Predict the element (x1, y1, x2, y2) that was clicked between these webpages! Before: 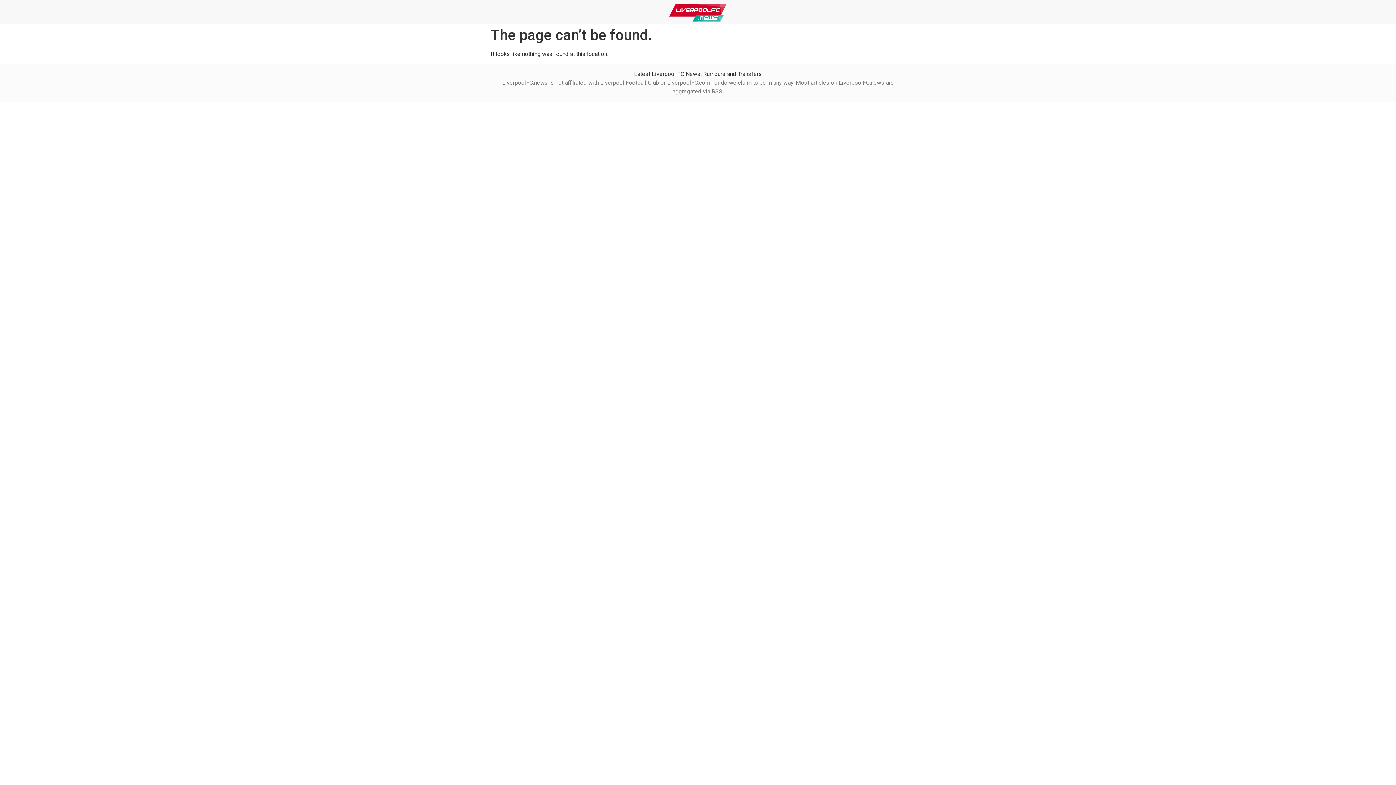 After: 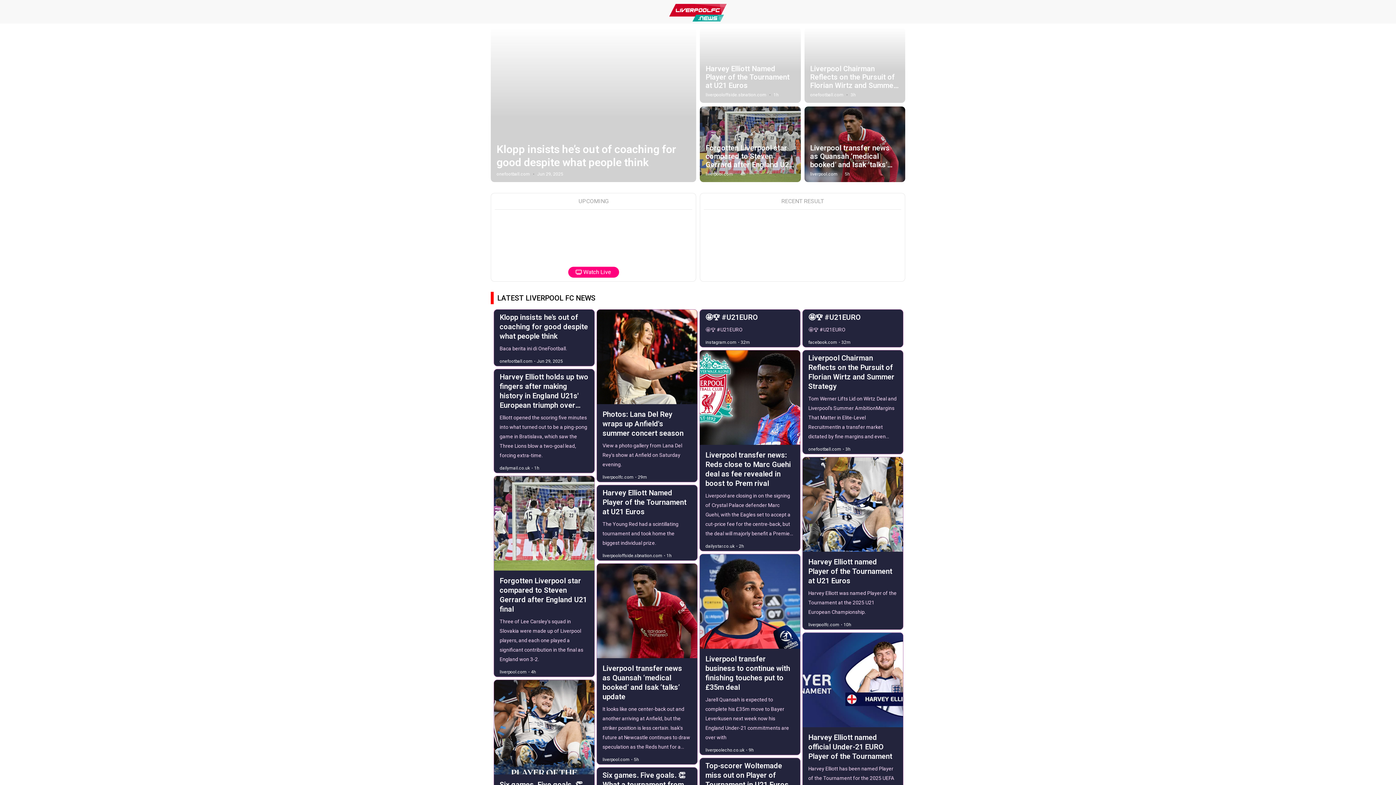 Action: bbox: (669, 3, 727, 21)